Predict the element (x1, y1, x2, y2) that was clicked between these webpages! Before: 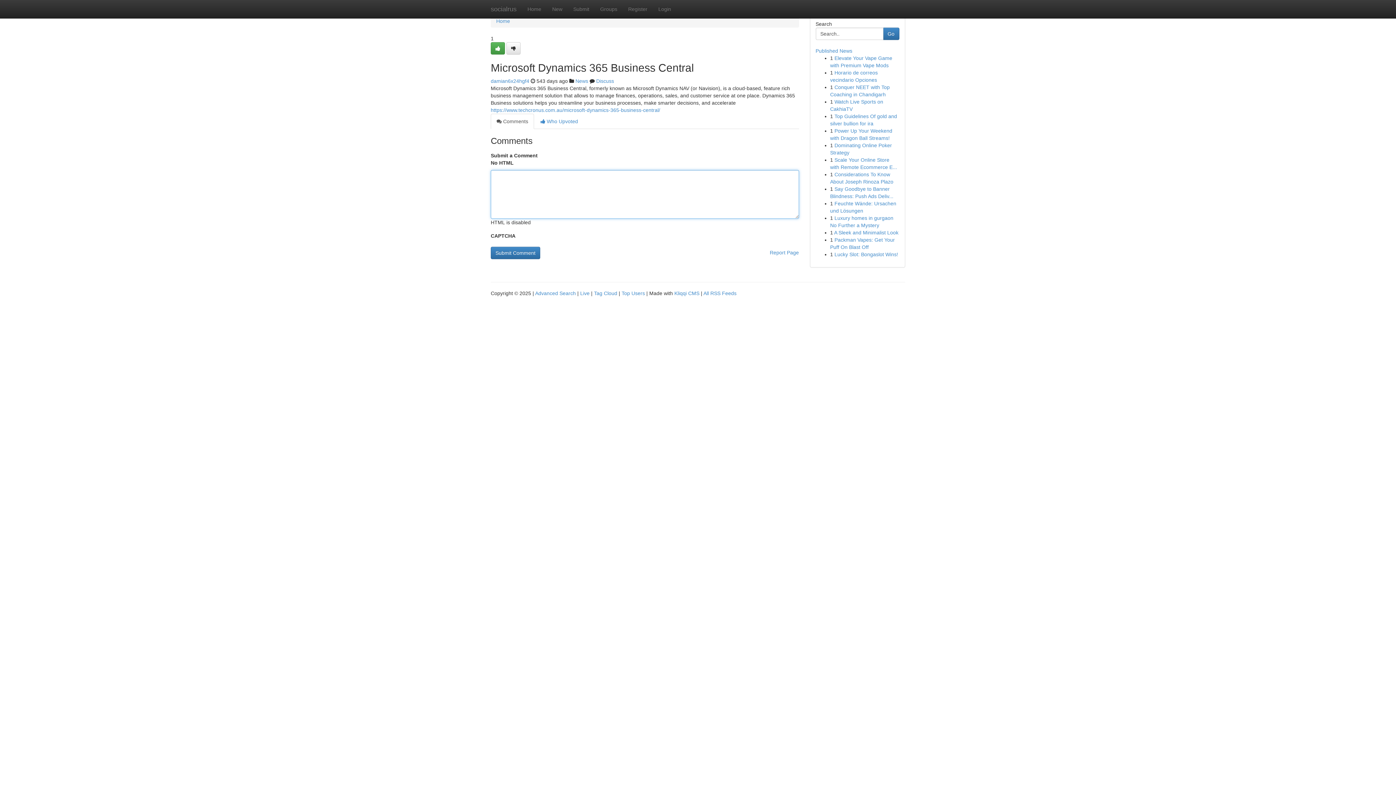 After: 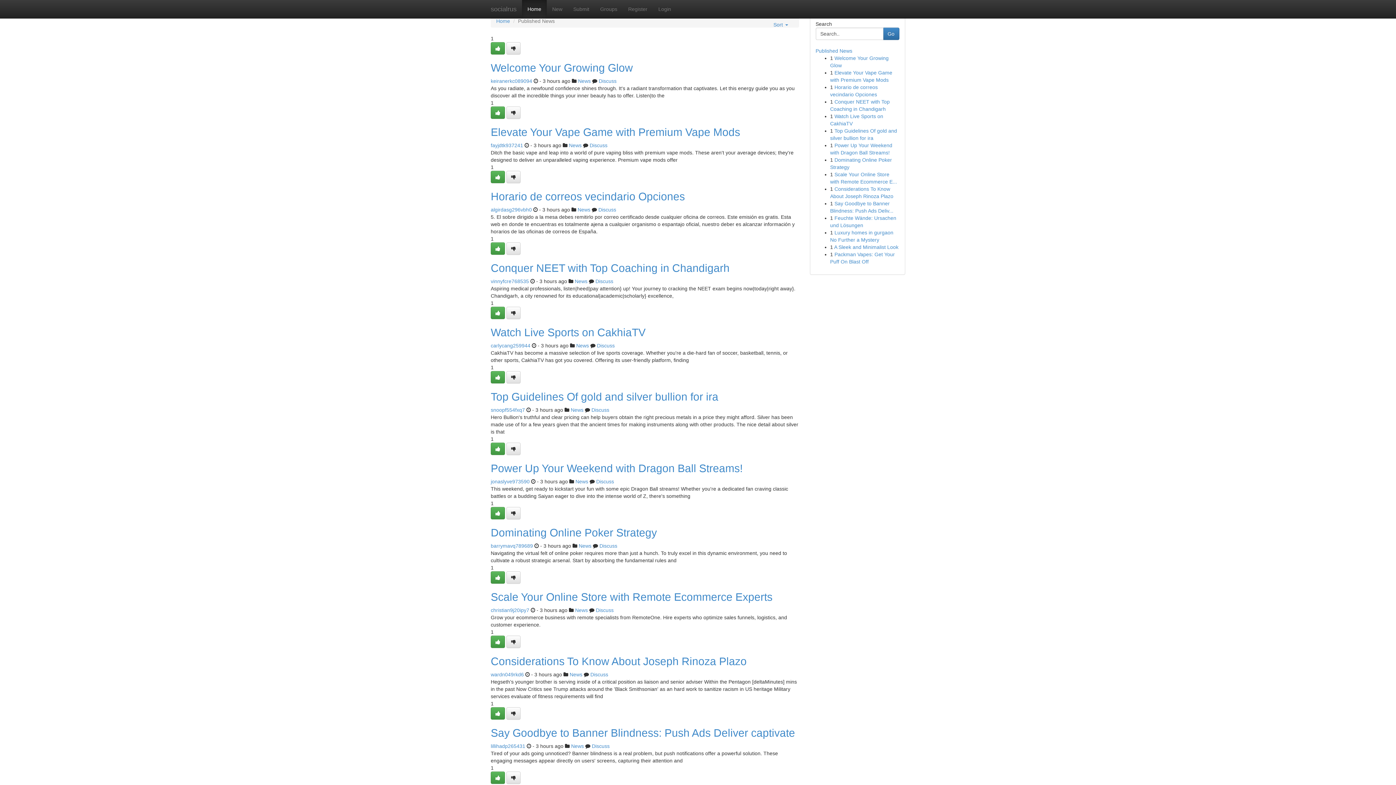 Action: label: Top Users bbox: (621, 290, 645, 296)